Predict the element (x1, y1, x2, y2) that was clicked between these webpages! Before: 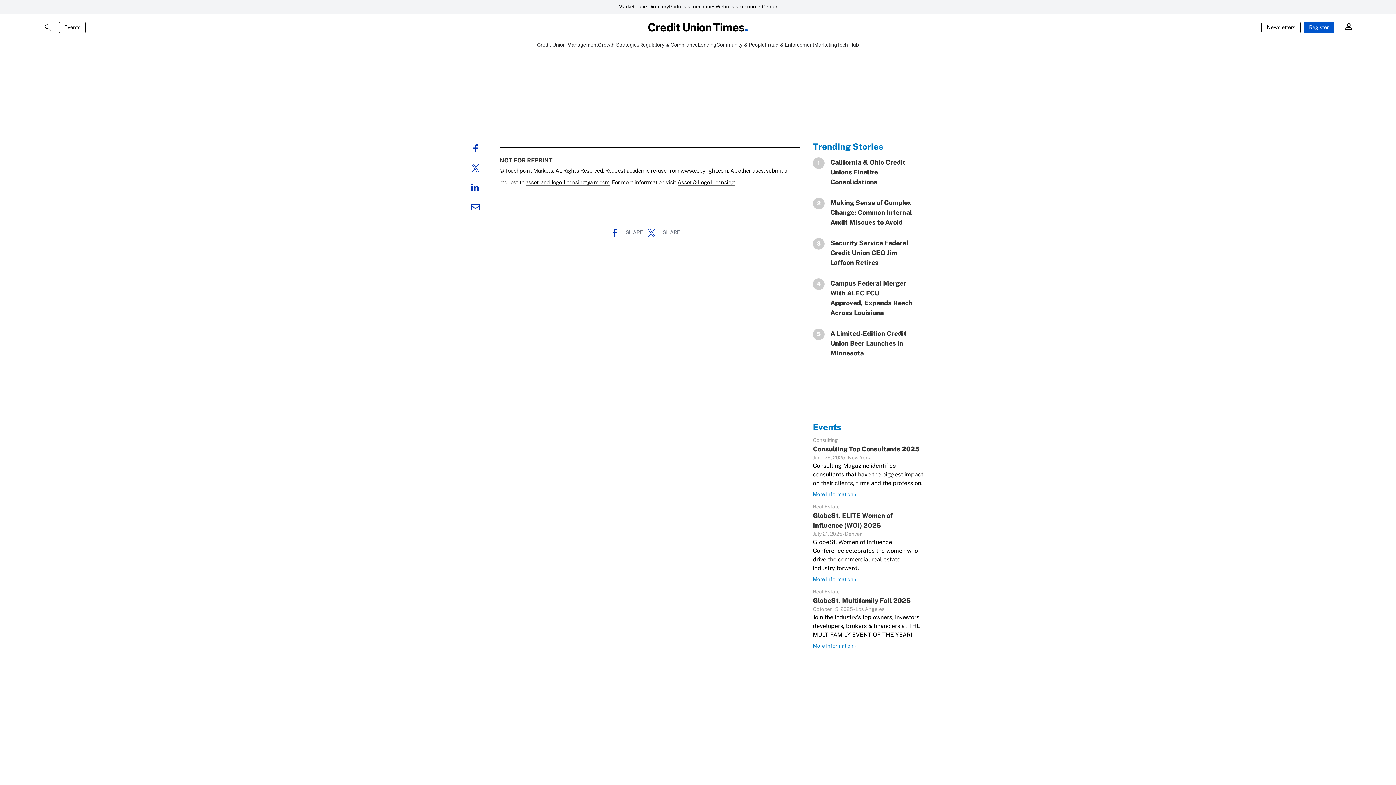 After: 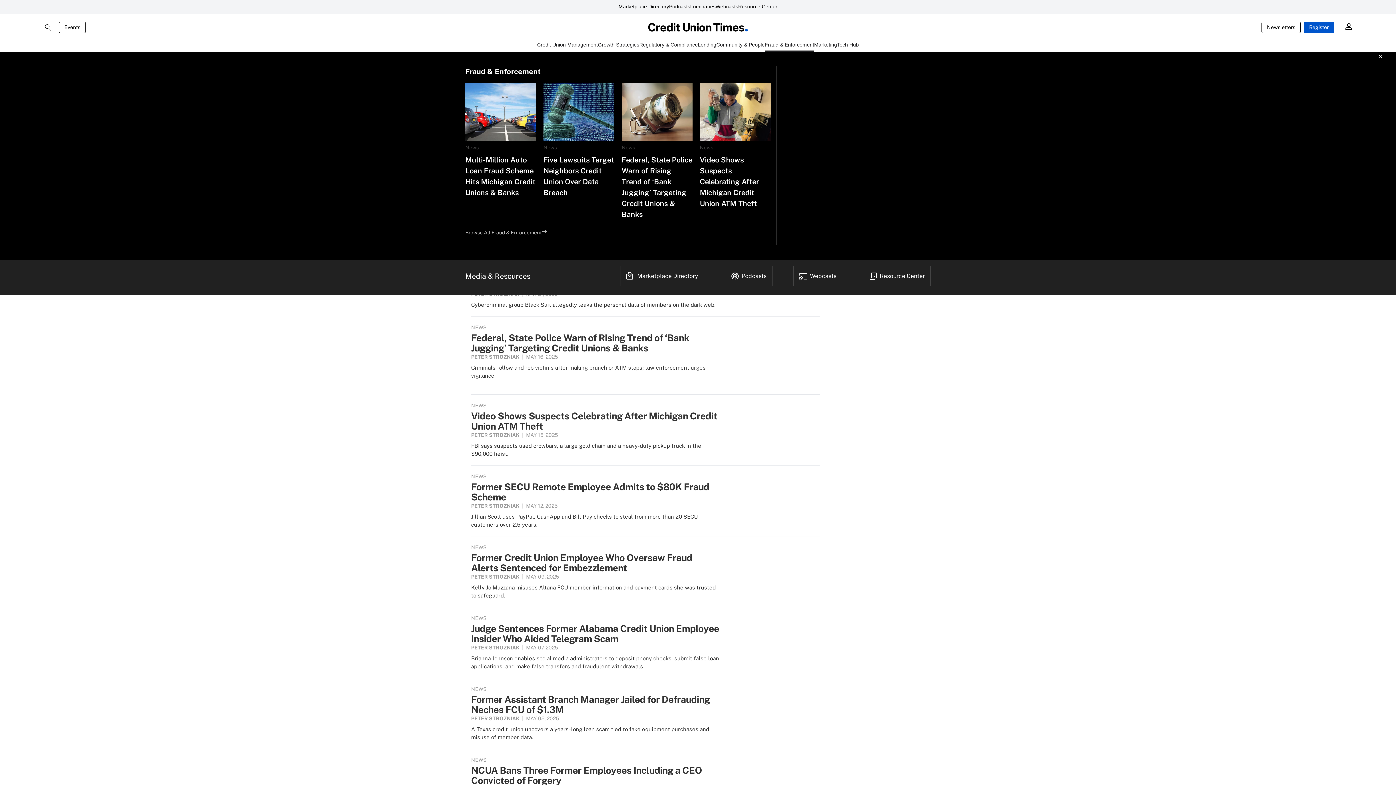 Action: bbox: (764, 41, 814, 51) label: Fraud & Enforcement